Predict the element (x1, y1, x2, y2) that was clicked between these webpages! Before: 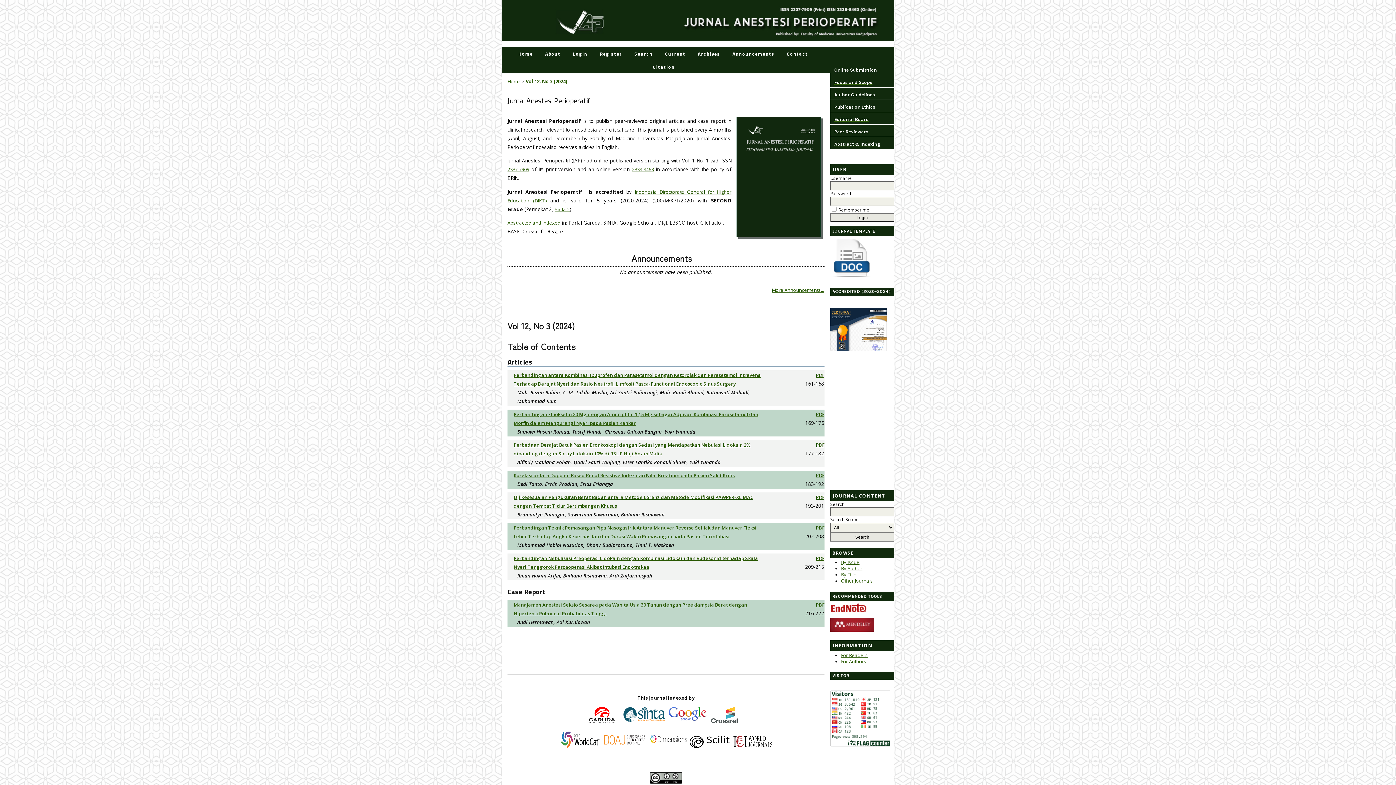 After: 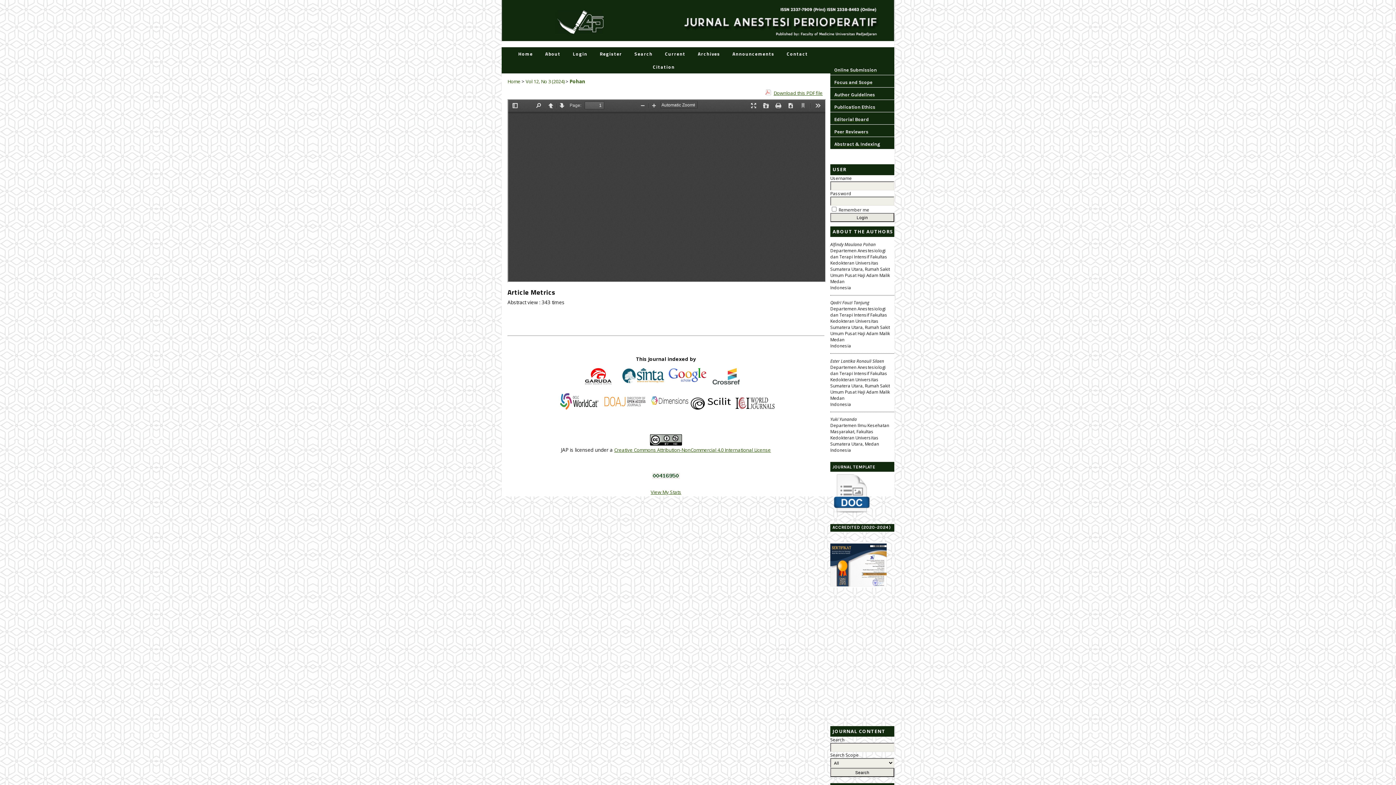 Action: label: PDF bbox: (816, 441, 824, 448)